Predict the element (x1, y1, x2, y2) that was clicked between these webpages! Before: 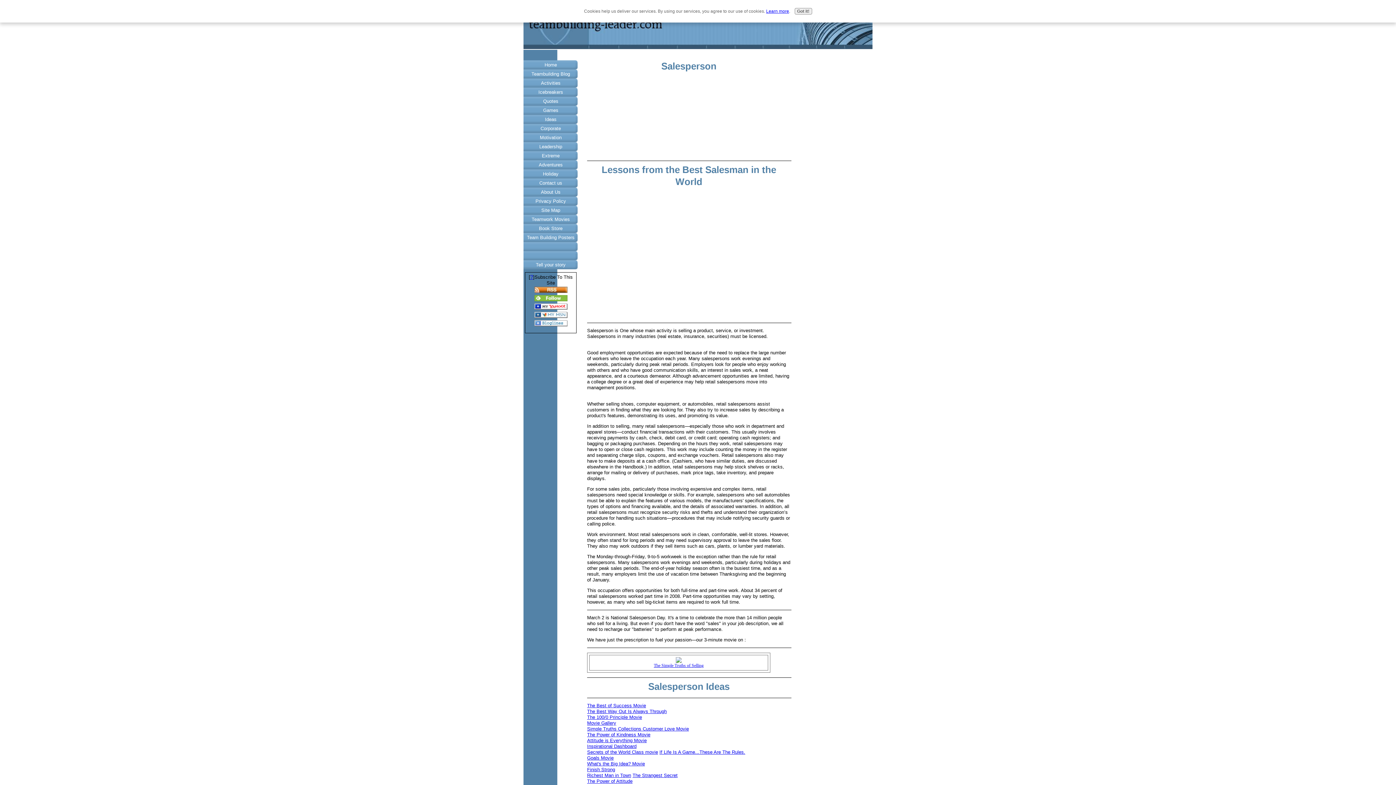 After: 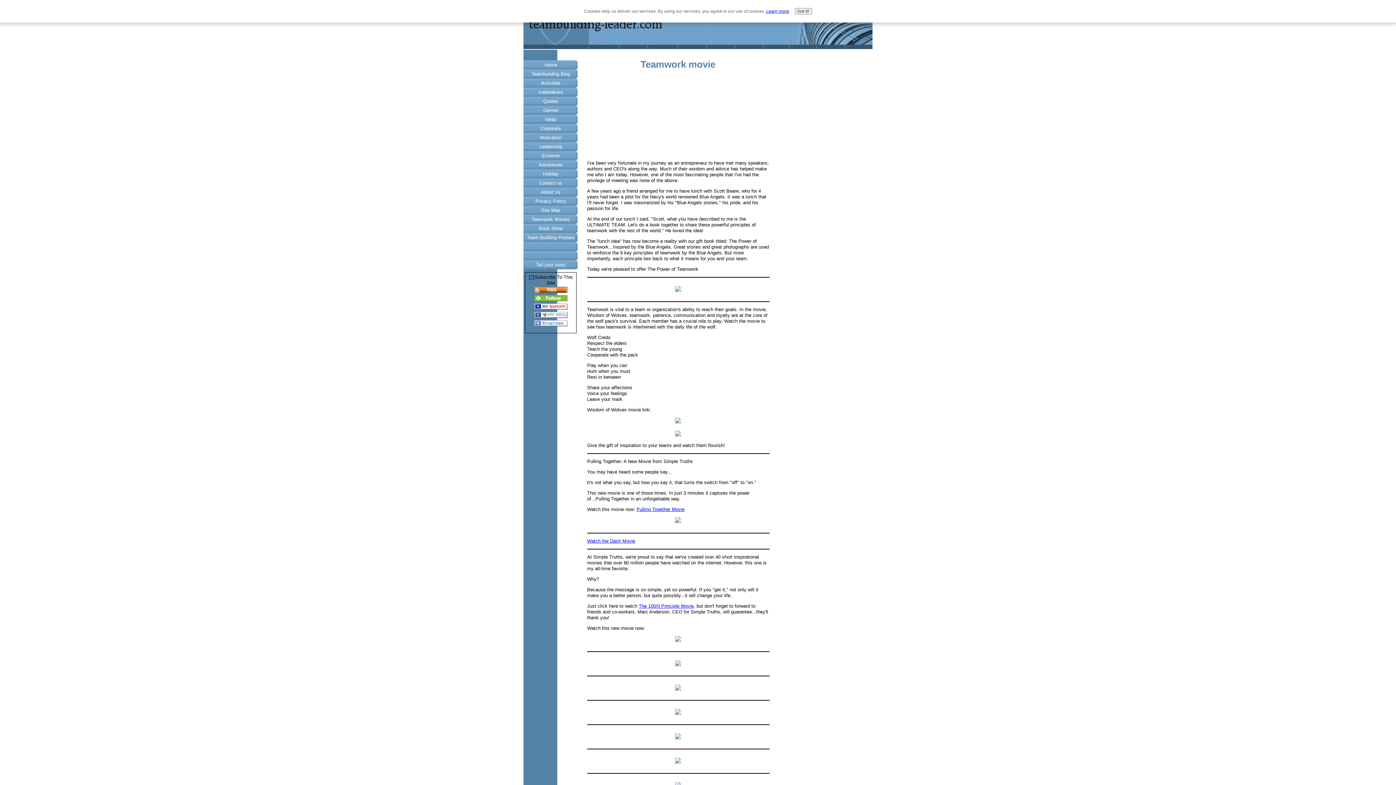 Action: label: Teamwork Movies bbox: (523, 214, 578, 224)